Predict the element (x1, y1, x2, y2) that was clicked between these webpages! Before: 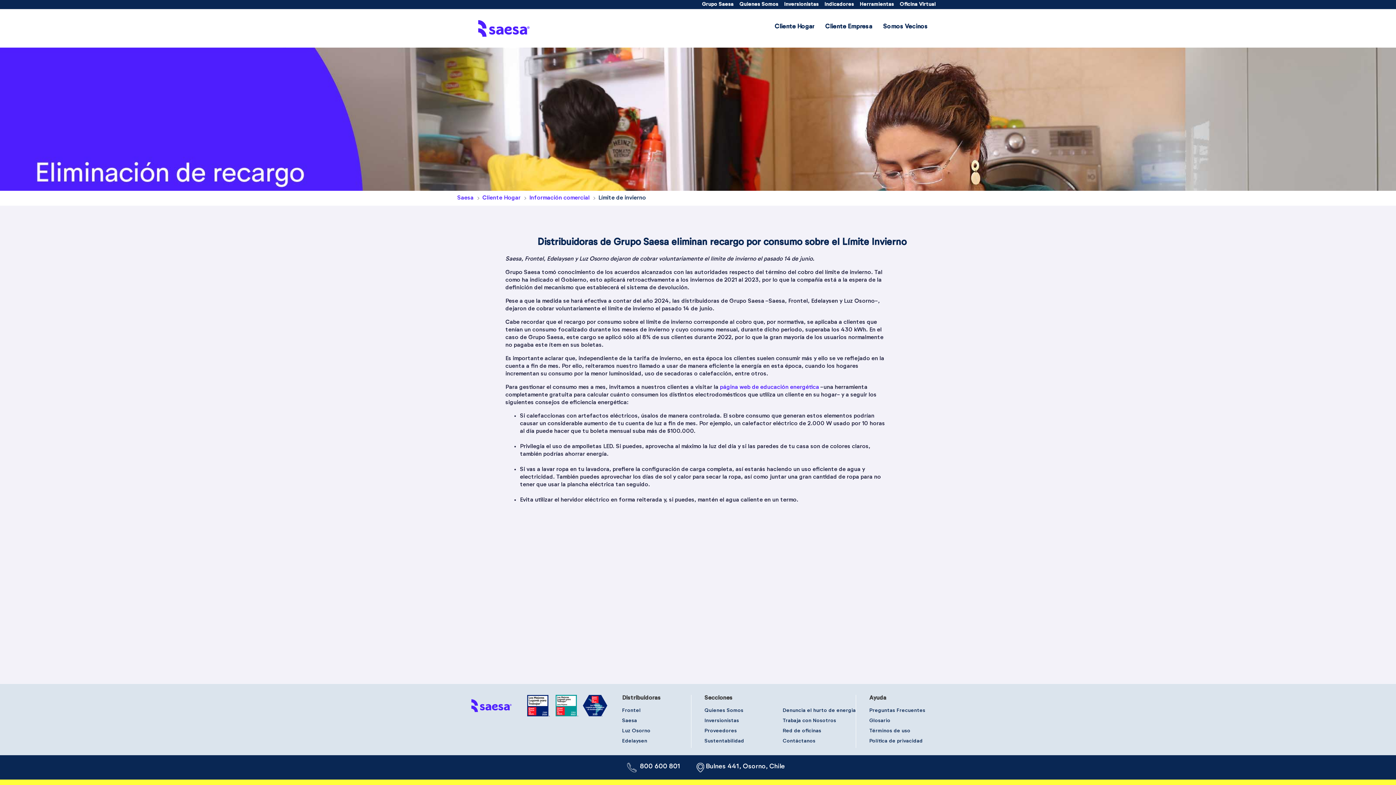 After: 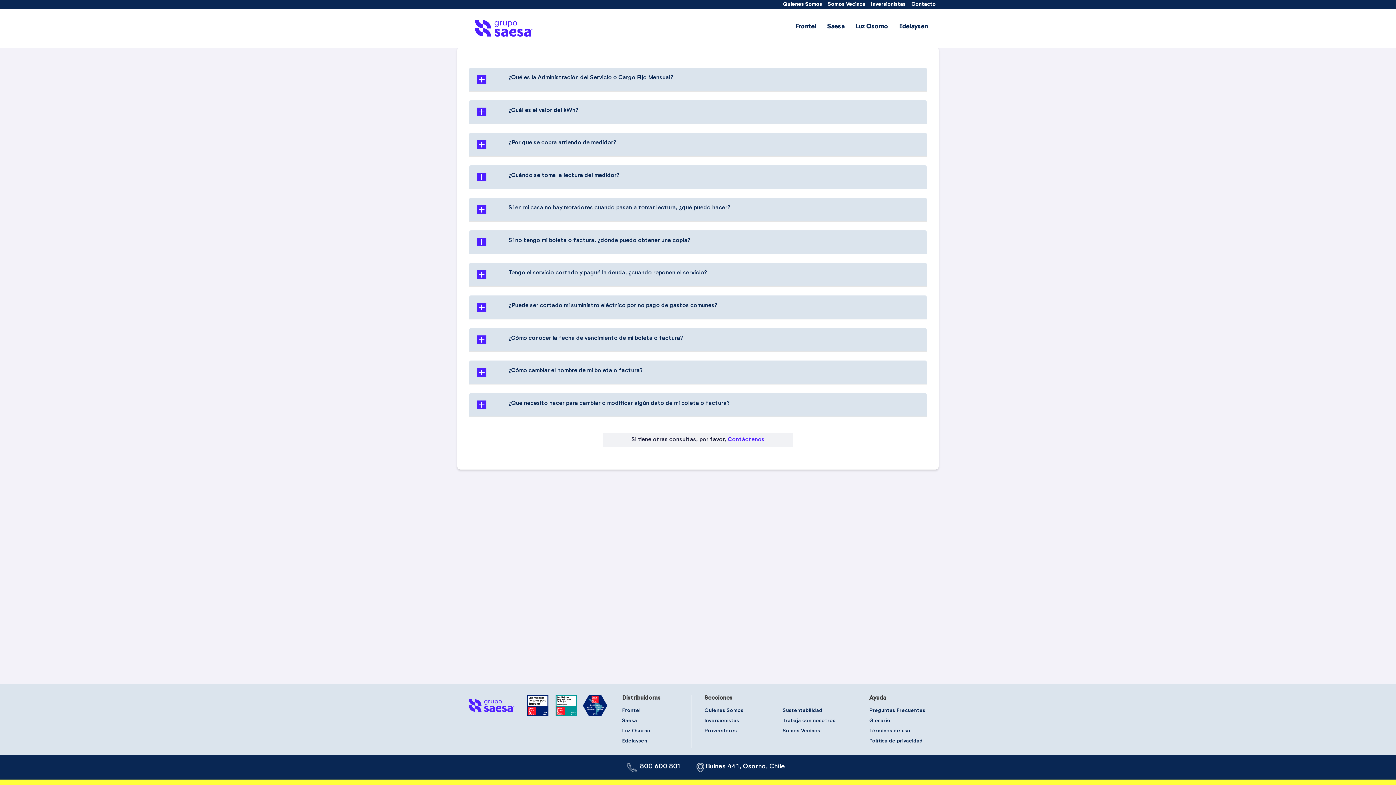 Action: bbox: (869, 707, 925, 714) label: Preguntas Frecuentes